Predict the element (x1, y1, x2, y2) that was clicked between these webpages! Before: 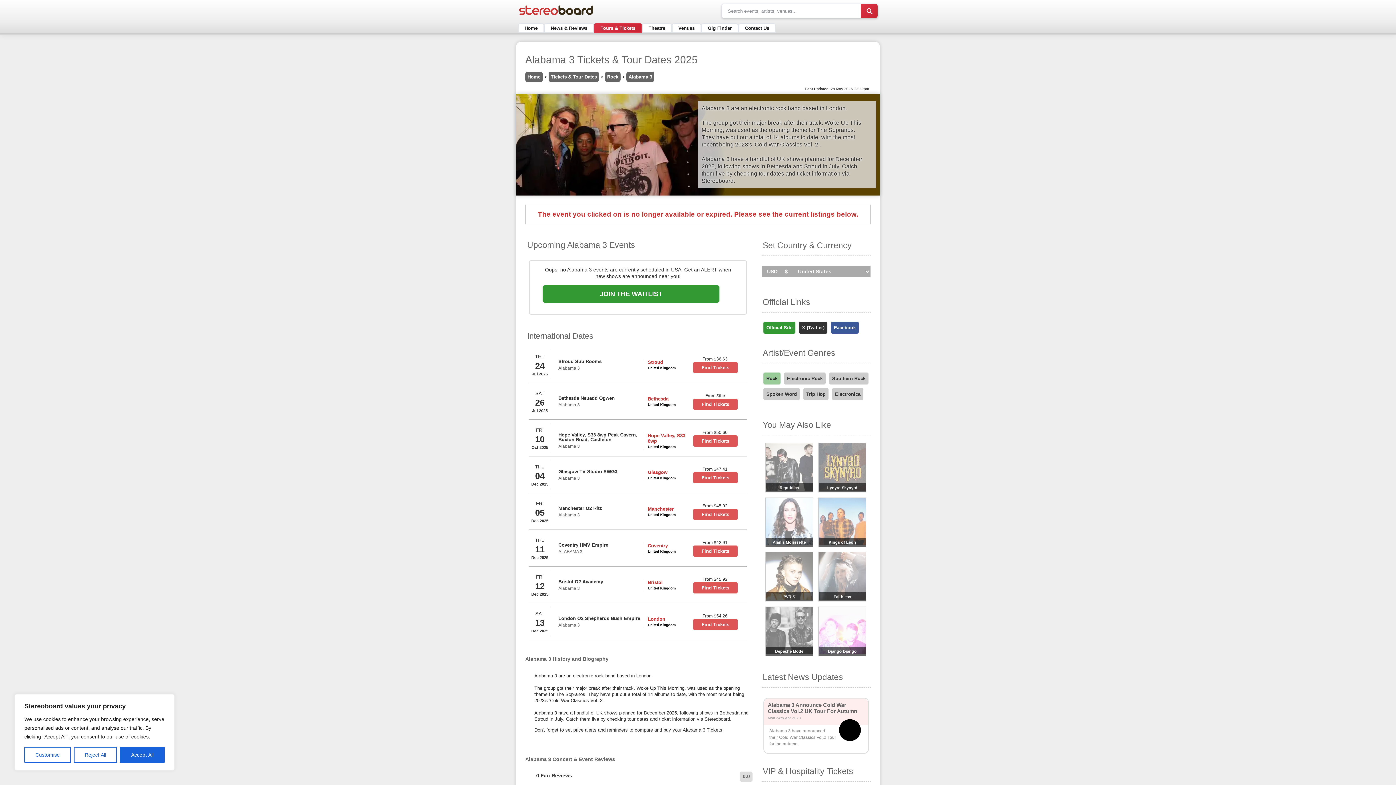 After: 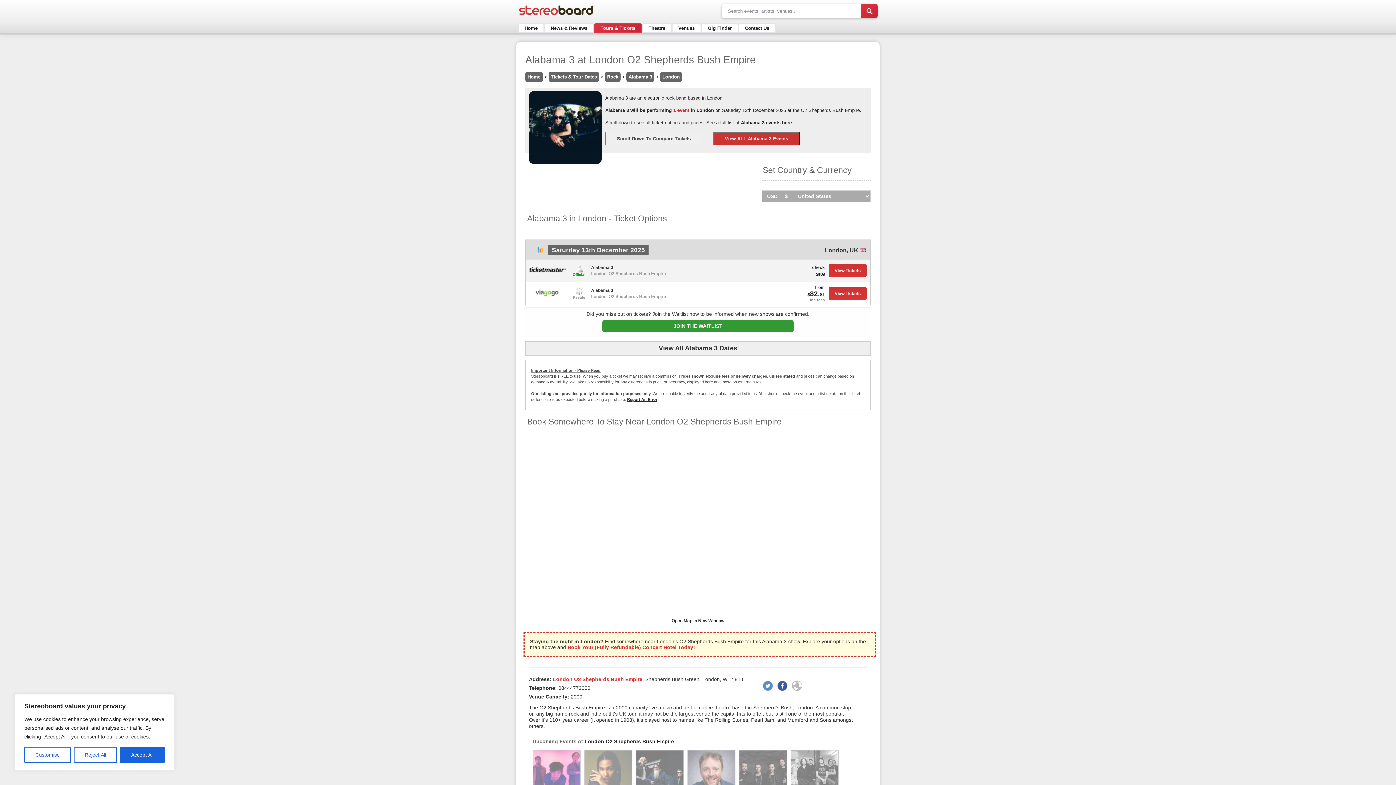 Action: label: Alabama 3 bbox: (558, 622, 580, 628)